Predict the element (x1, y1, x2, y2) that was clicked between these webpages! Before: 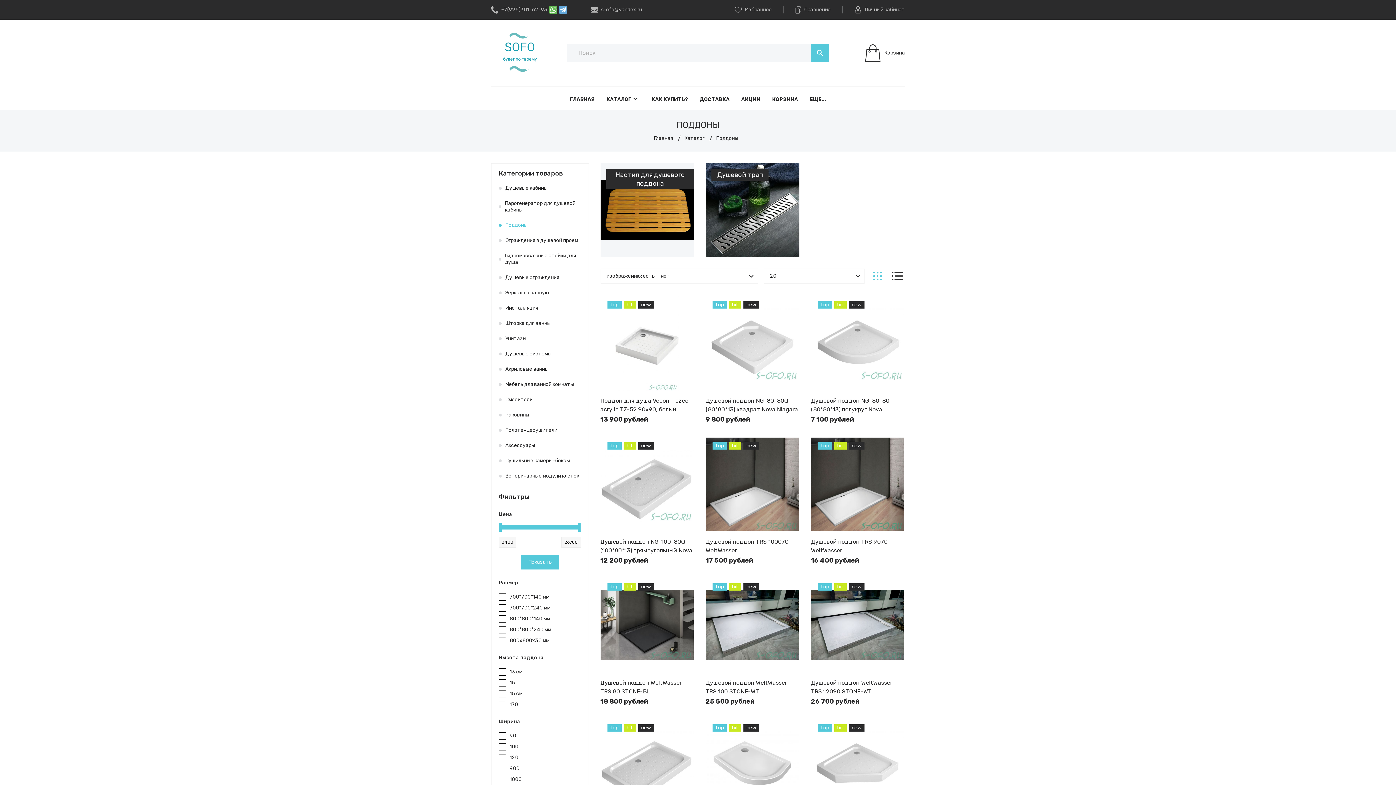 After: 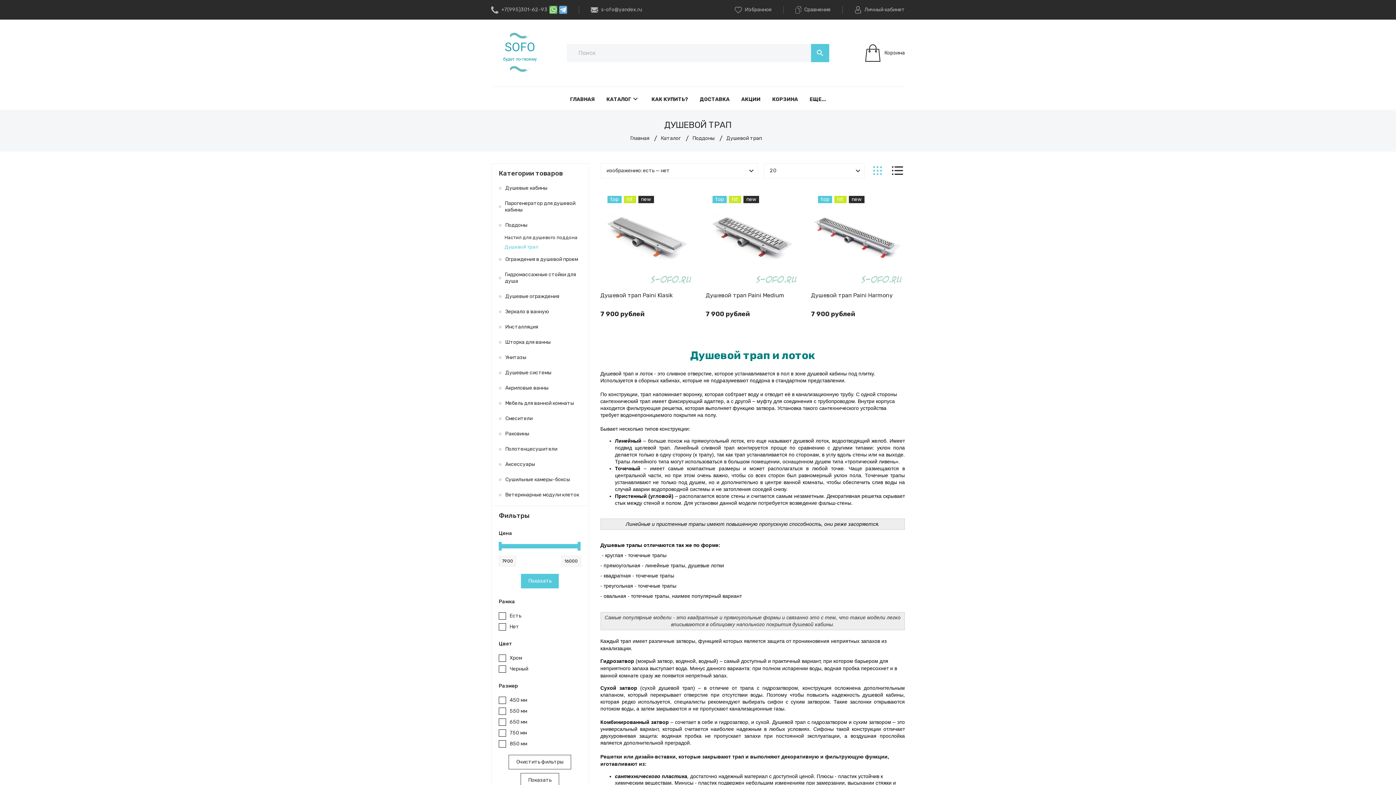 Action: bbox: (705, 163, 799, 257)